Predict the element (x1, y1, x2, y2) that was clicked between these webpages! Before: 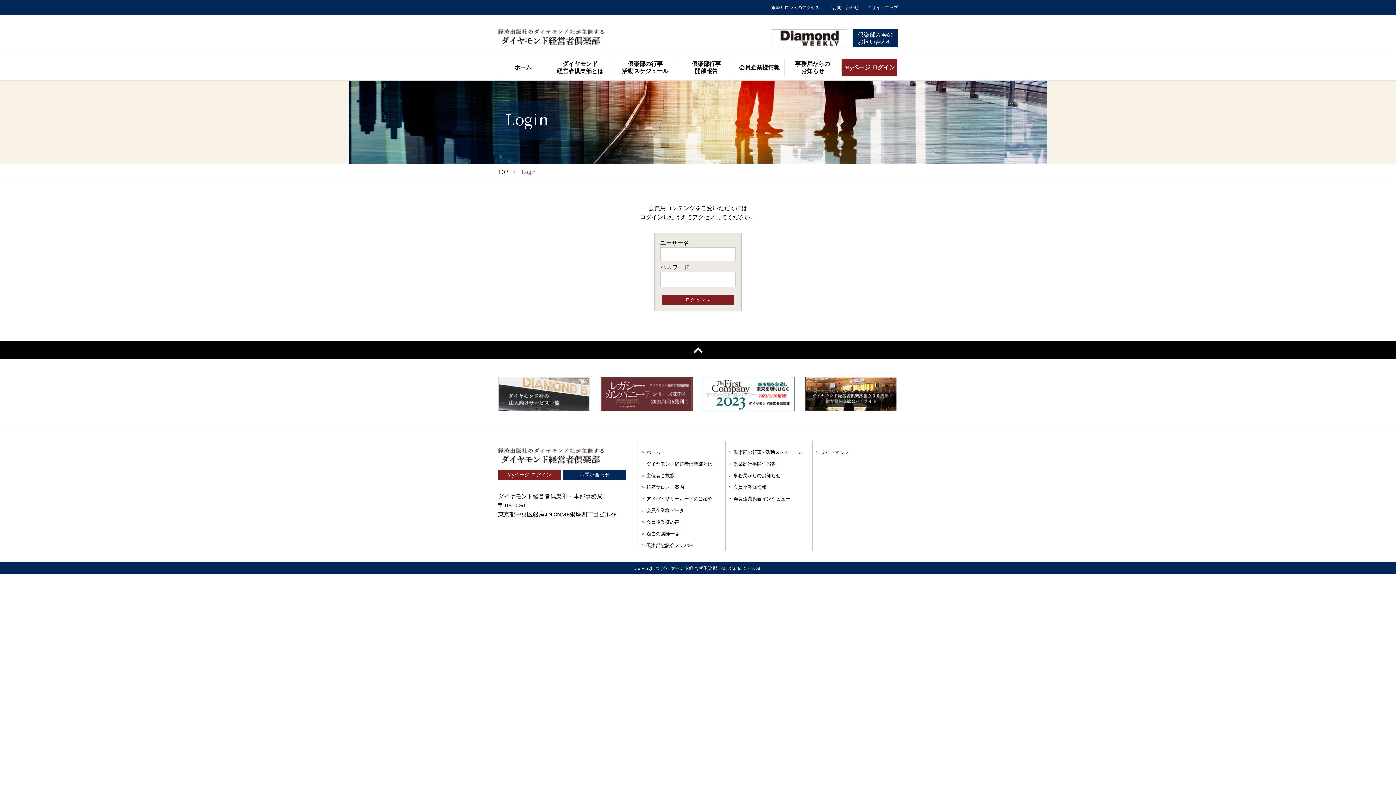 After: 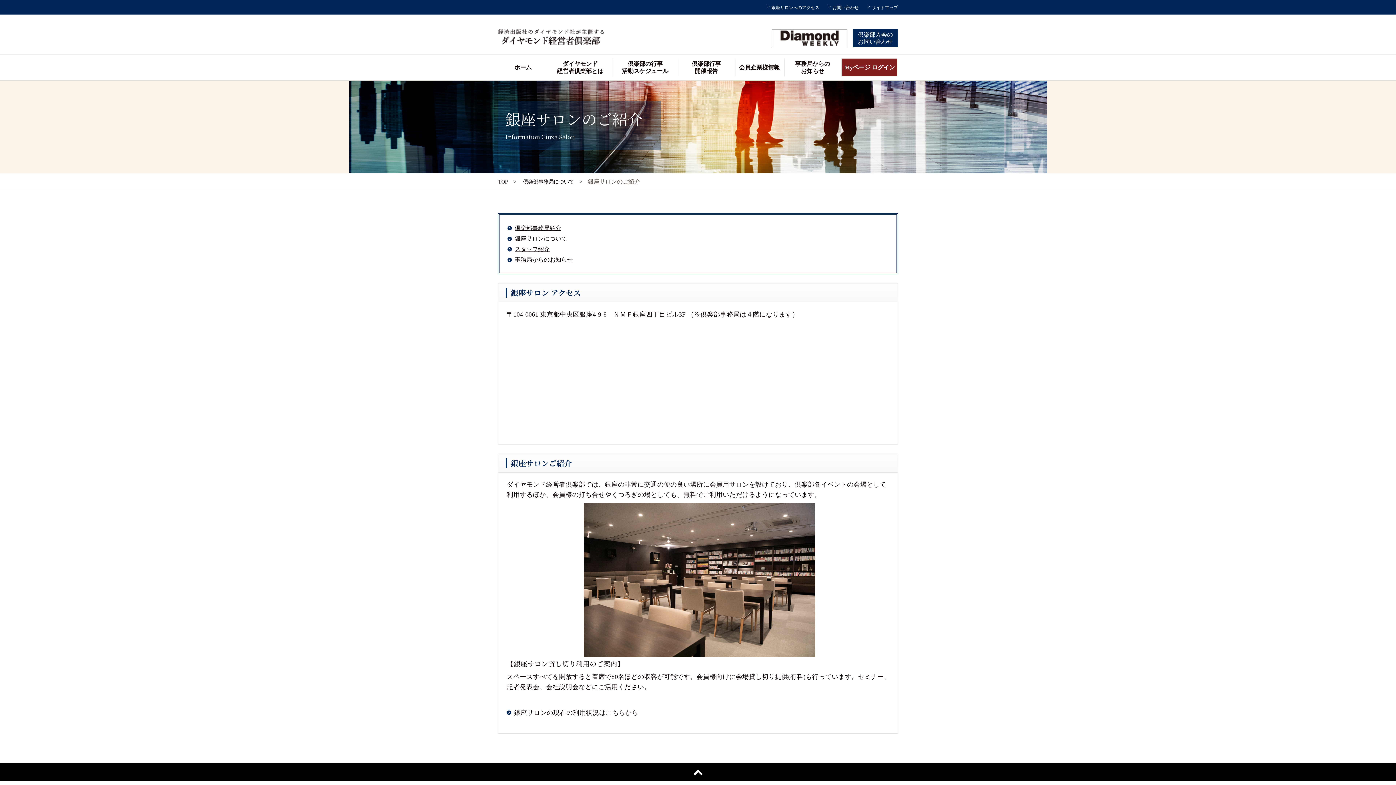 Action: label: 銀座サロンへのアクセス bbox: (771, 5, 819, 10)